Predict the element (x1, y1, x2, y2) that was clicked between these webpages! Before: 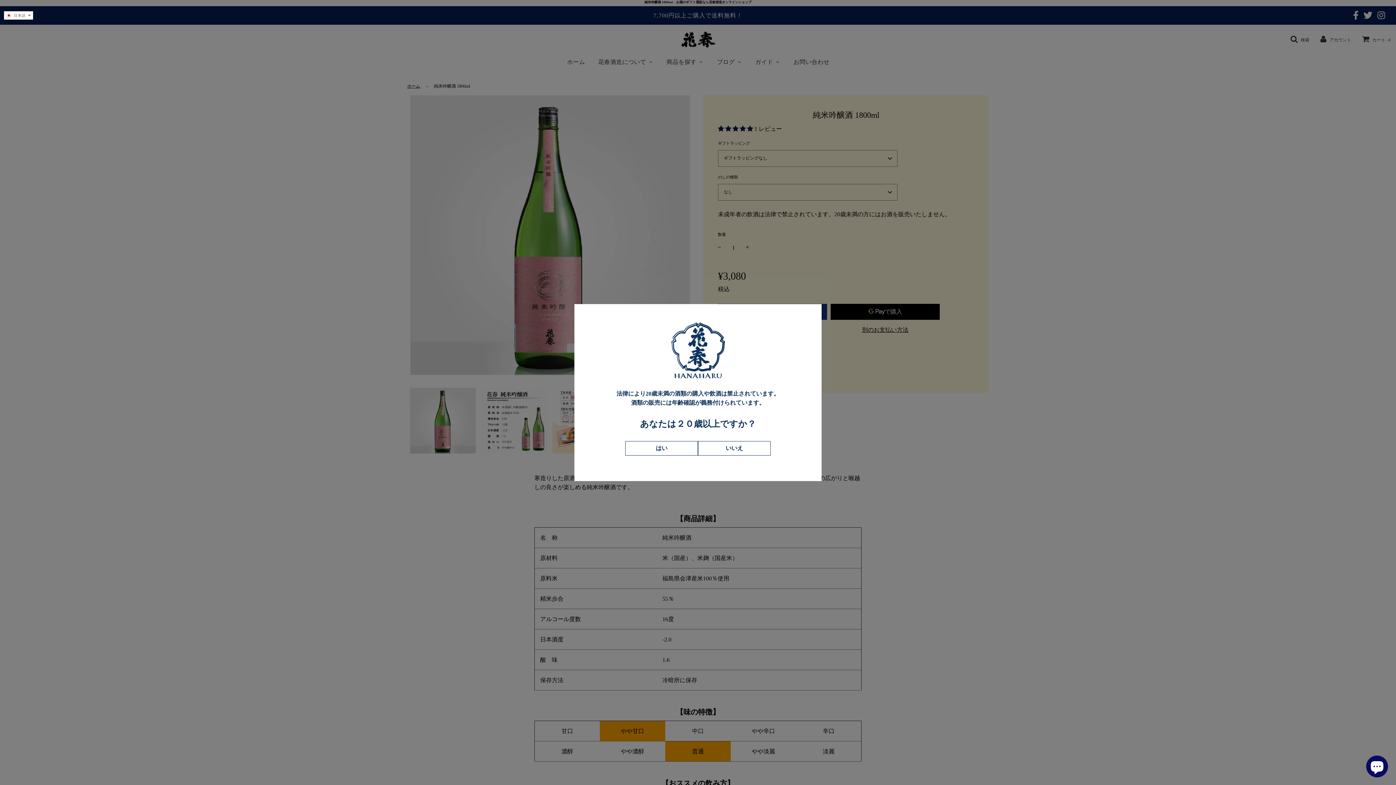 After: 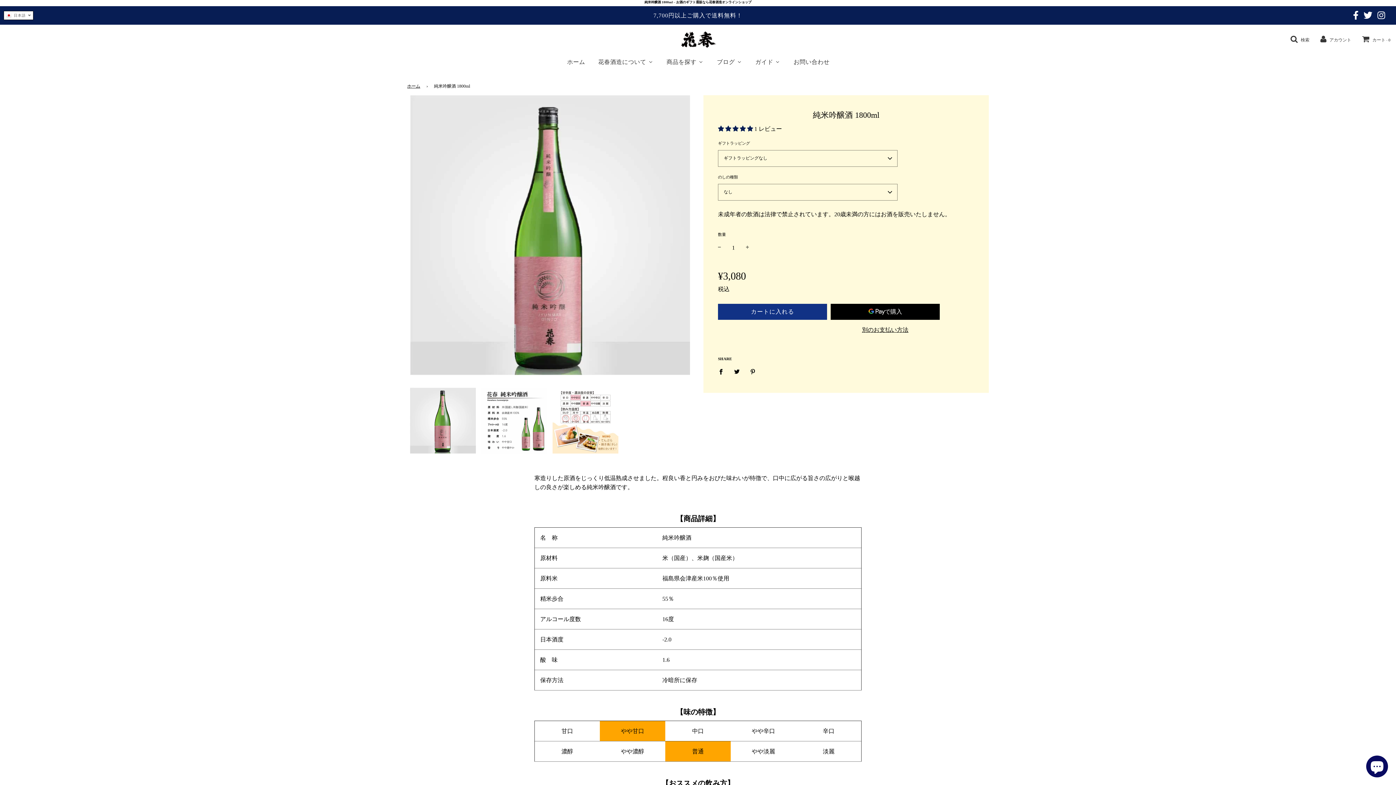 Action: bbox: (625, 441, 698, 455) label: はい